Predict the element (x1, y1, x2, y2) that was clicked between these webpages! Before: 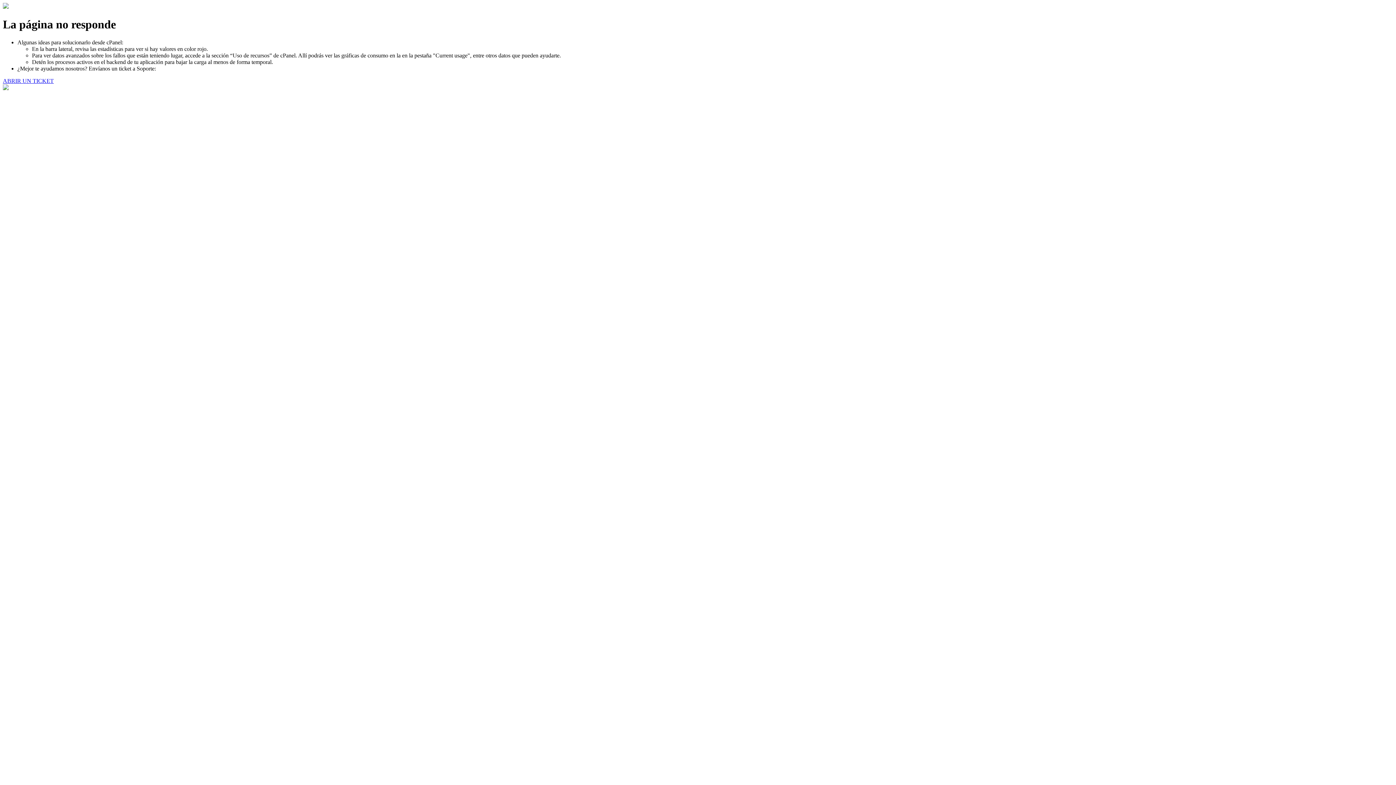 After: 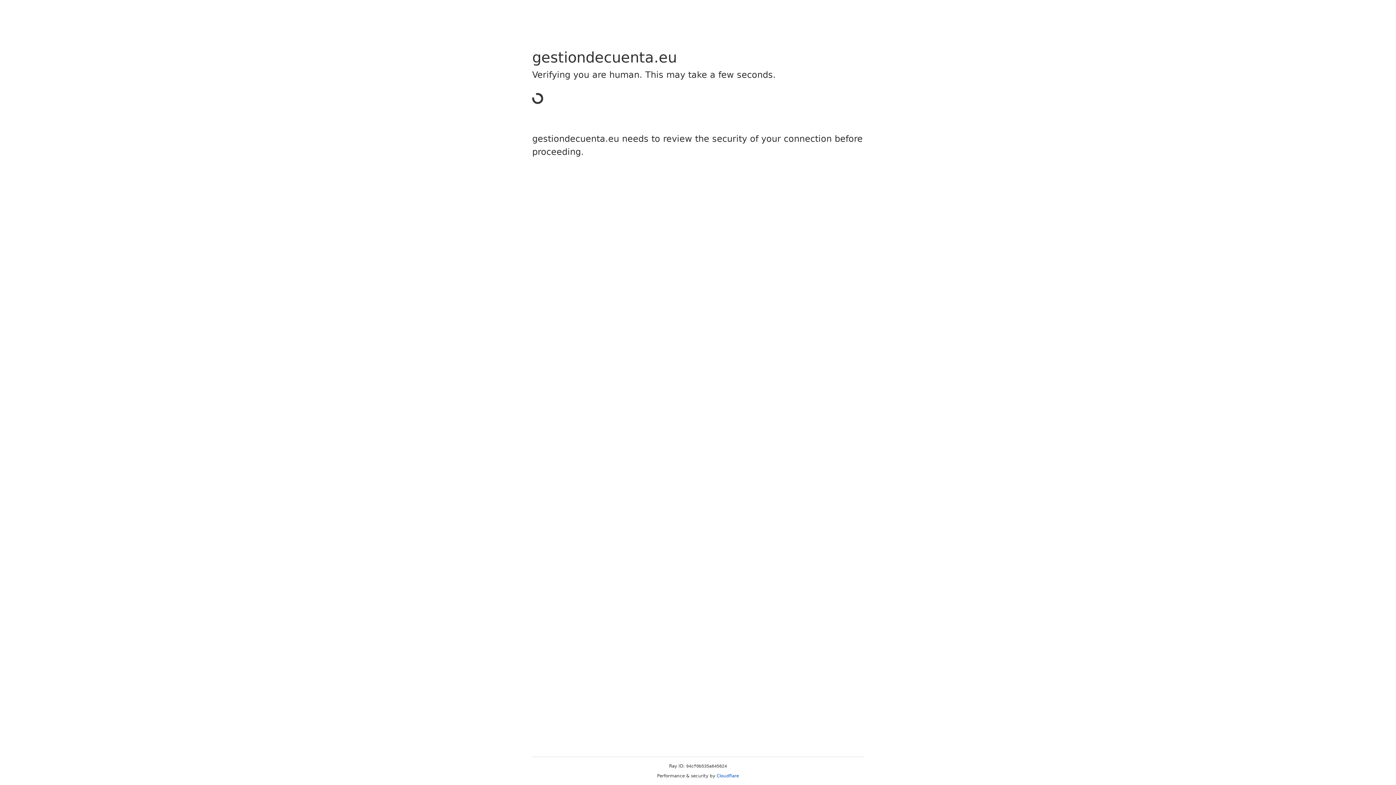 Action: bbox: (2, 77, 53, 83) label: ABRIR UN TICKET